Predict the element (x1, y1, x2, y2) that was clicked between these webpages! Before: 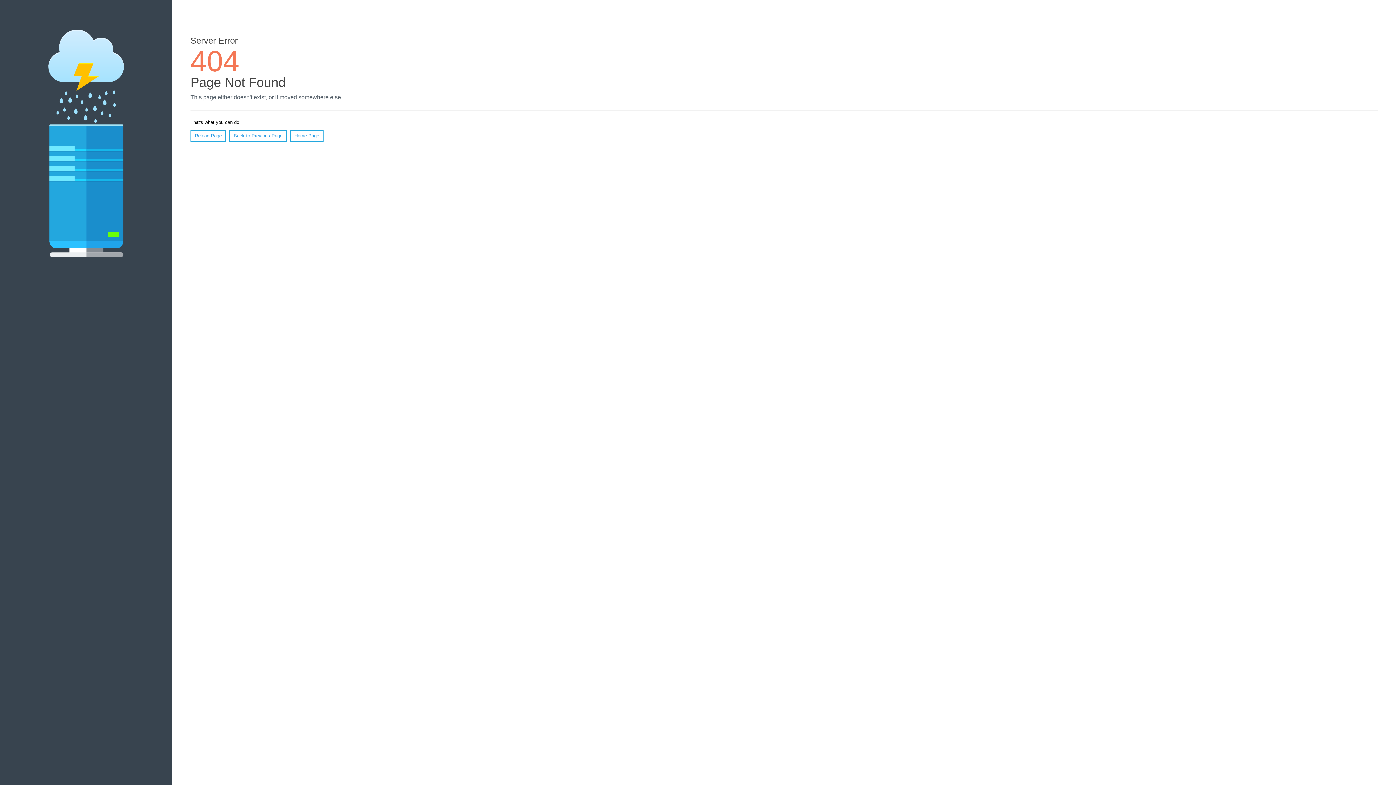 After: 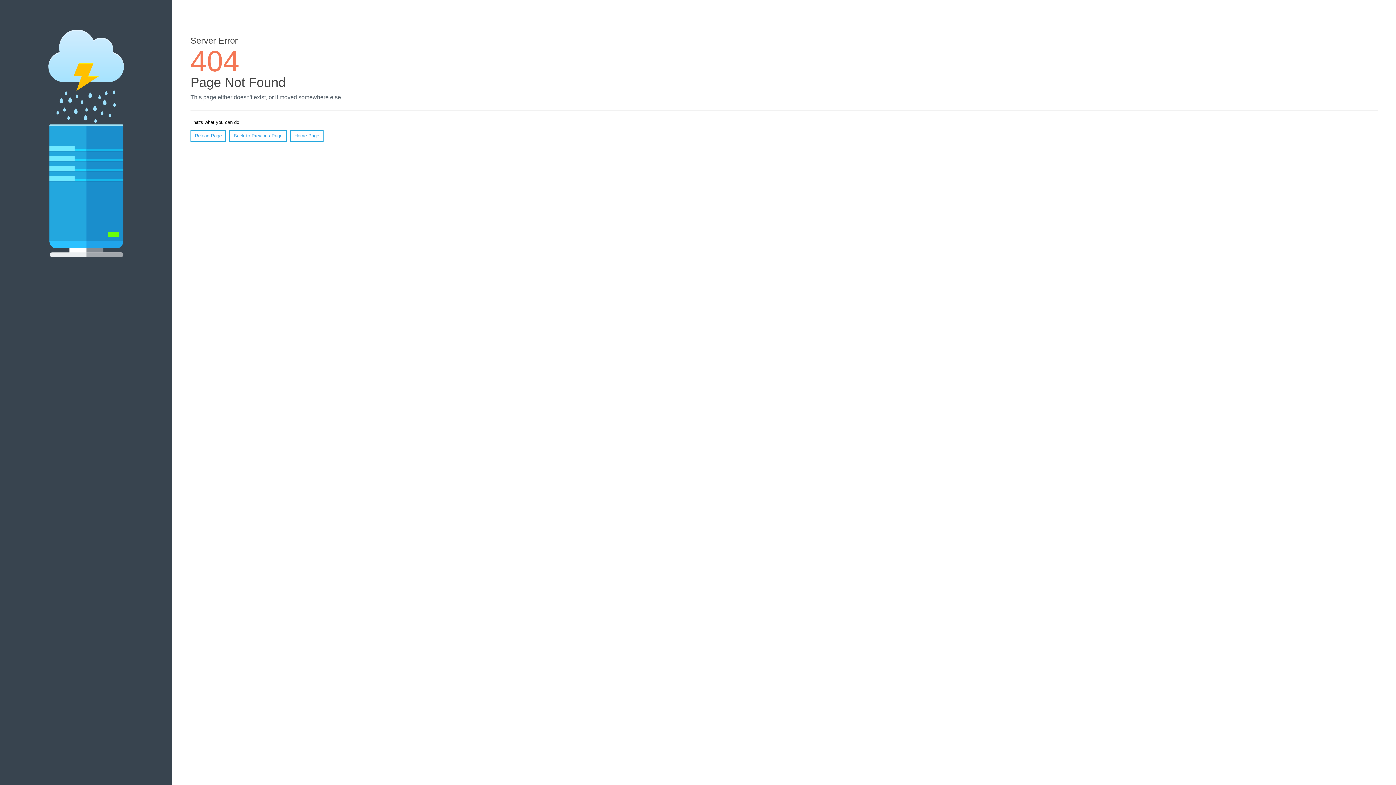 Action: label: Home Page bbox: (290, 130, 323, 141)